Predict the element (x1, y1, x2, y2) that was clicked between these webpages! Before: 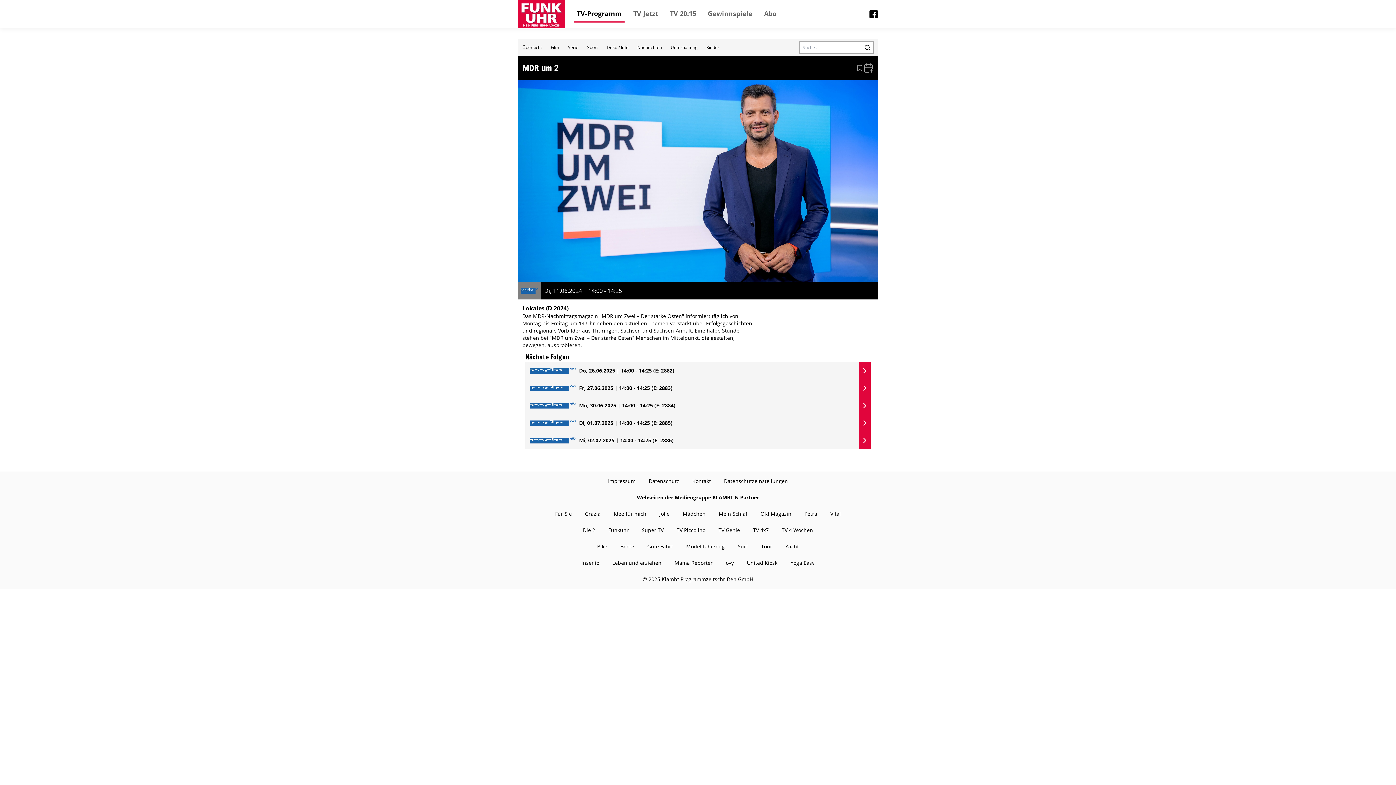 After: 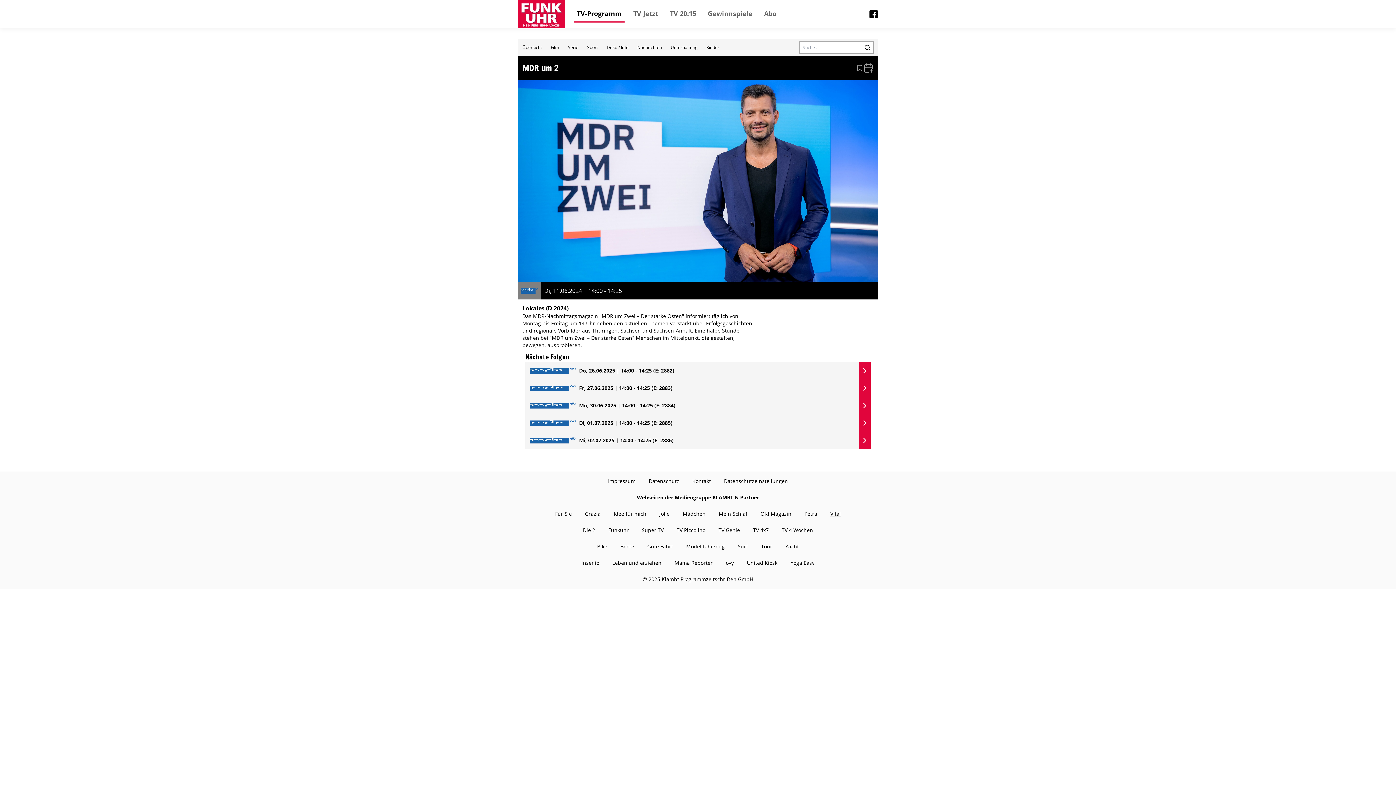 Action: label: Vital bbox: (830, 510, 841, 517)